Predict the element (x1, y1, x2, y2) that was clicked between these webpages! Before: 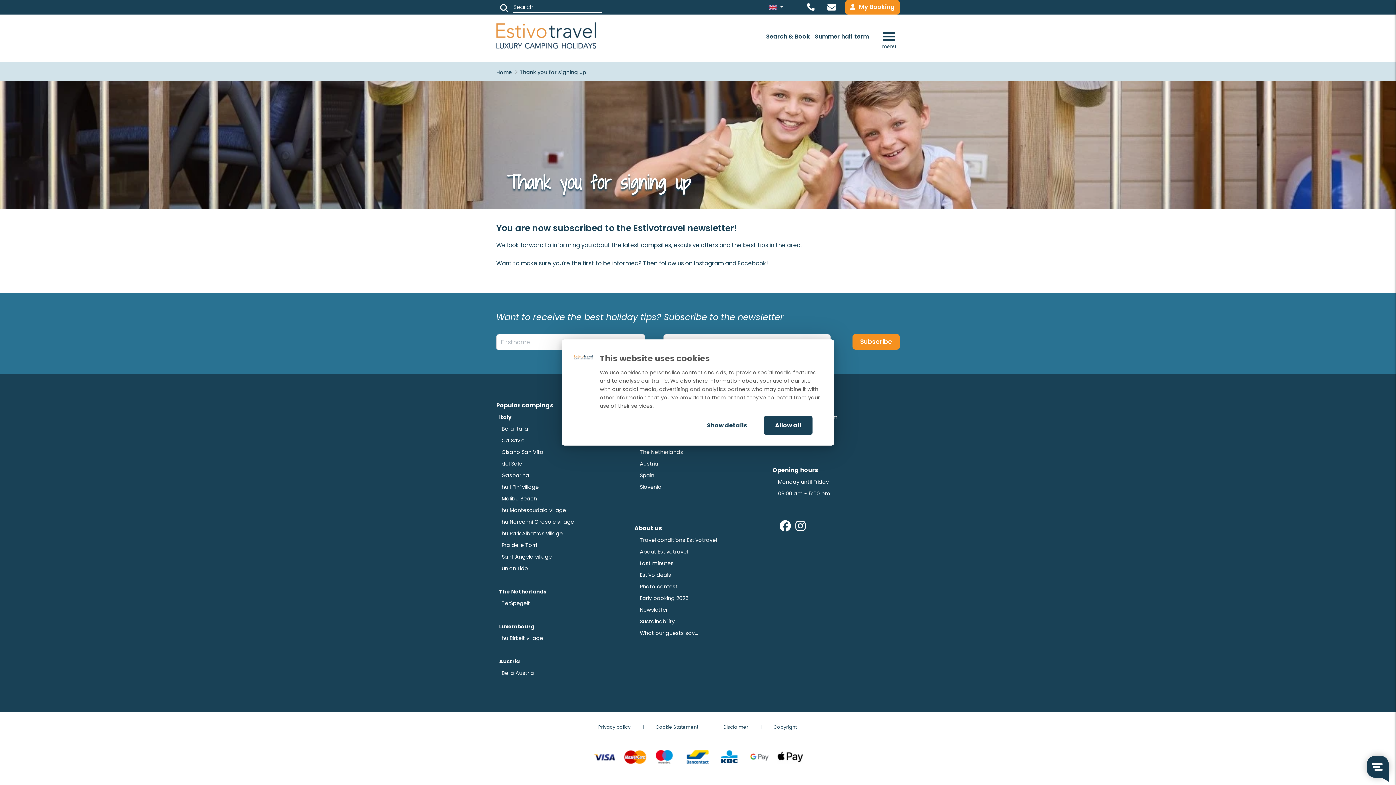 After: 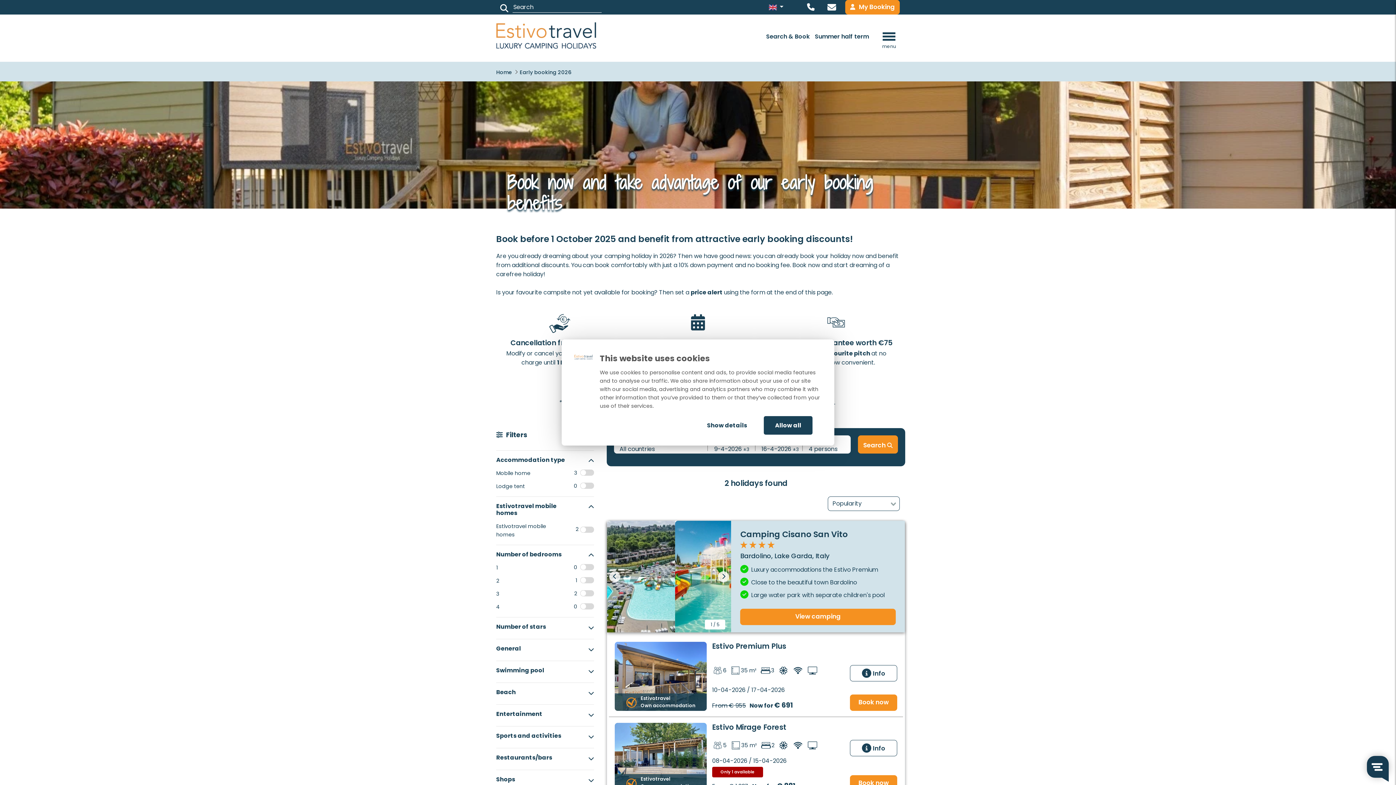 Action: label: Early booking 2026 bbox: (640, 594, 688, 602)